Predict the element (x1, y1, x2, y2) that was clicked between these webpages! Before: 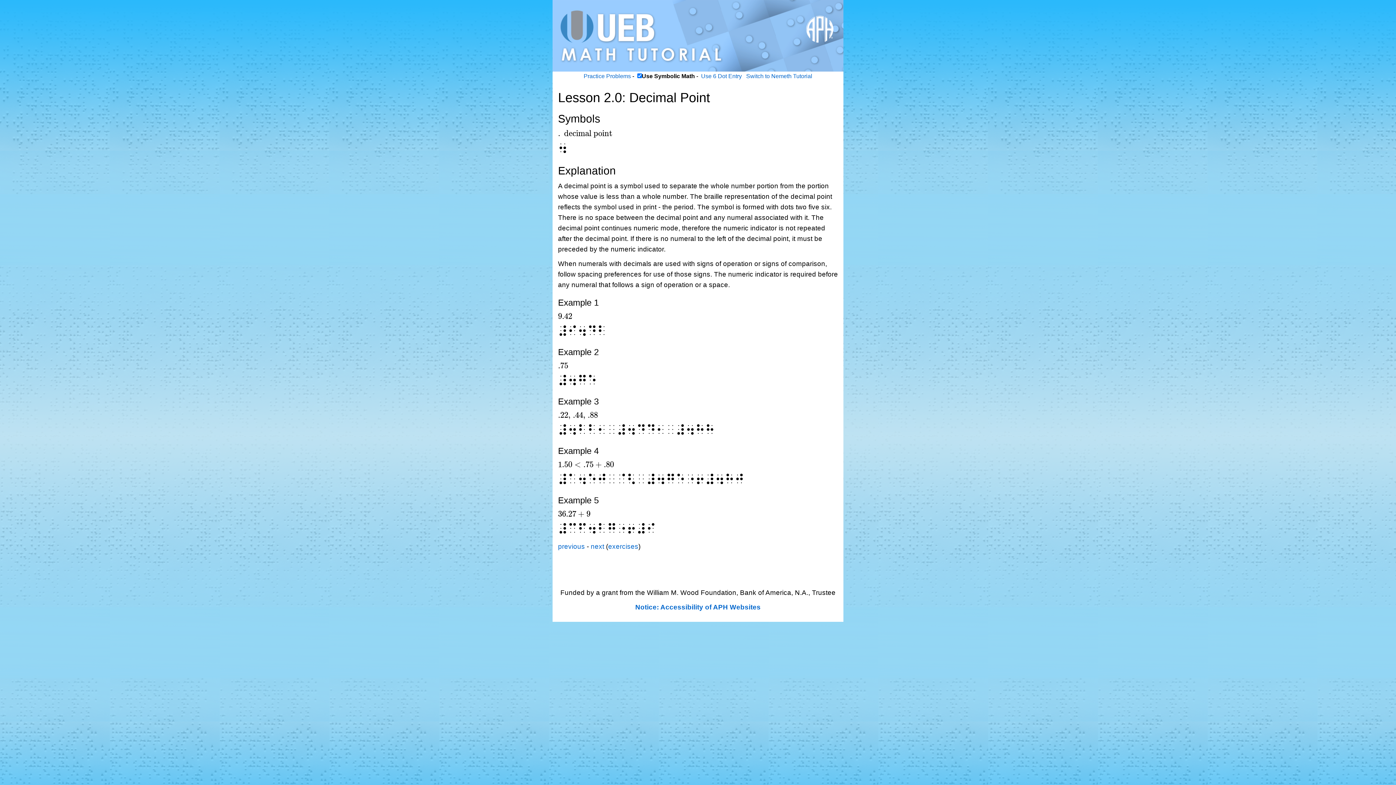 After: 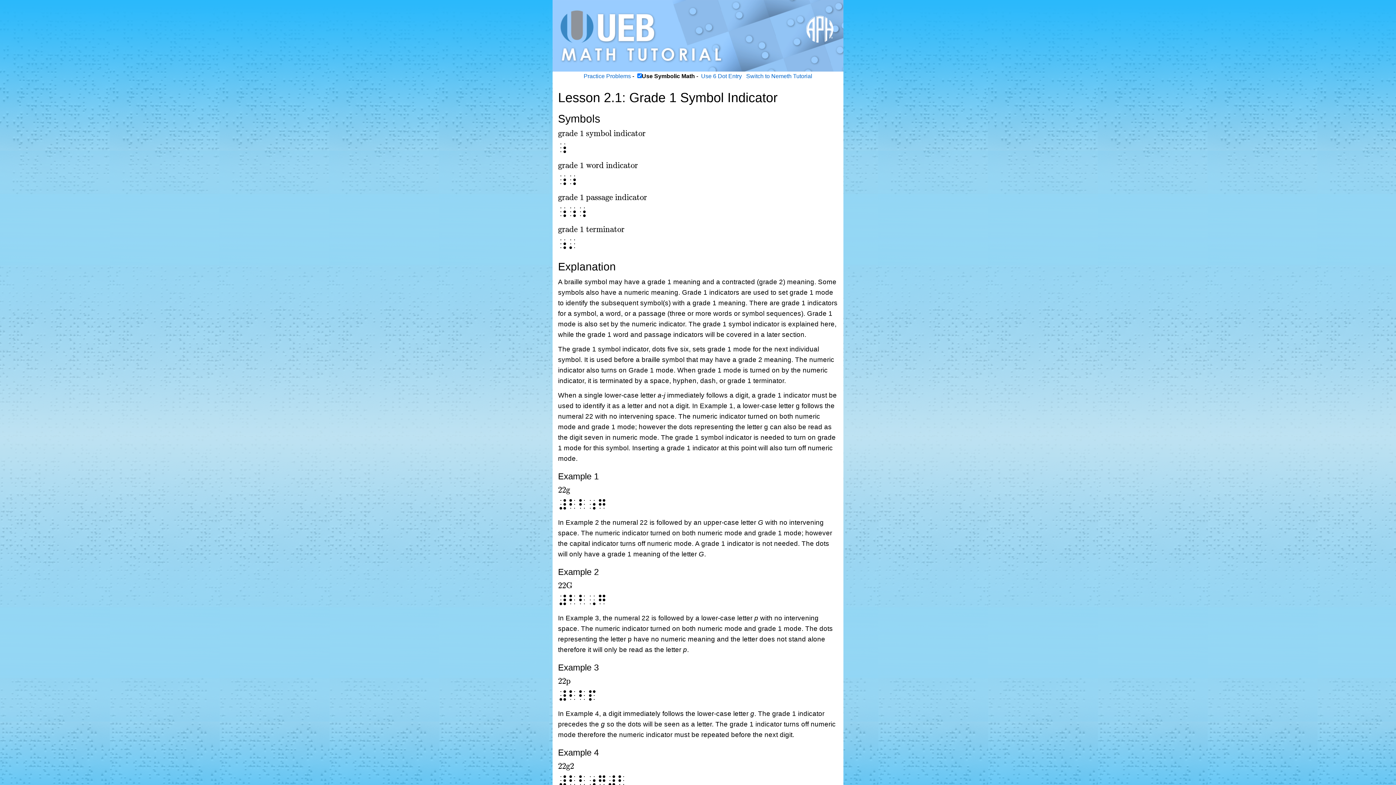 Action: bbox: (590, 542, 604, 550) label: next